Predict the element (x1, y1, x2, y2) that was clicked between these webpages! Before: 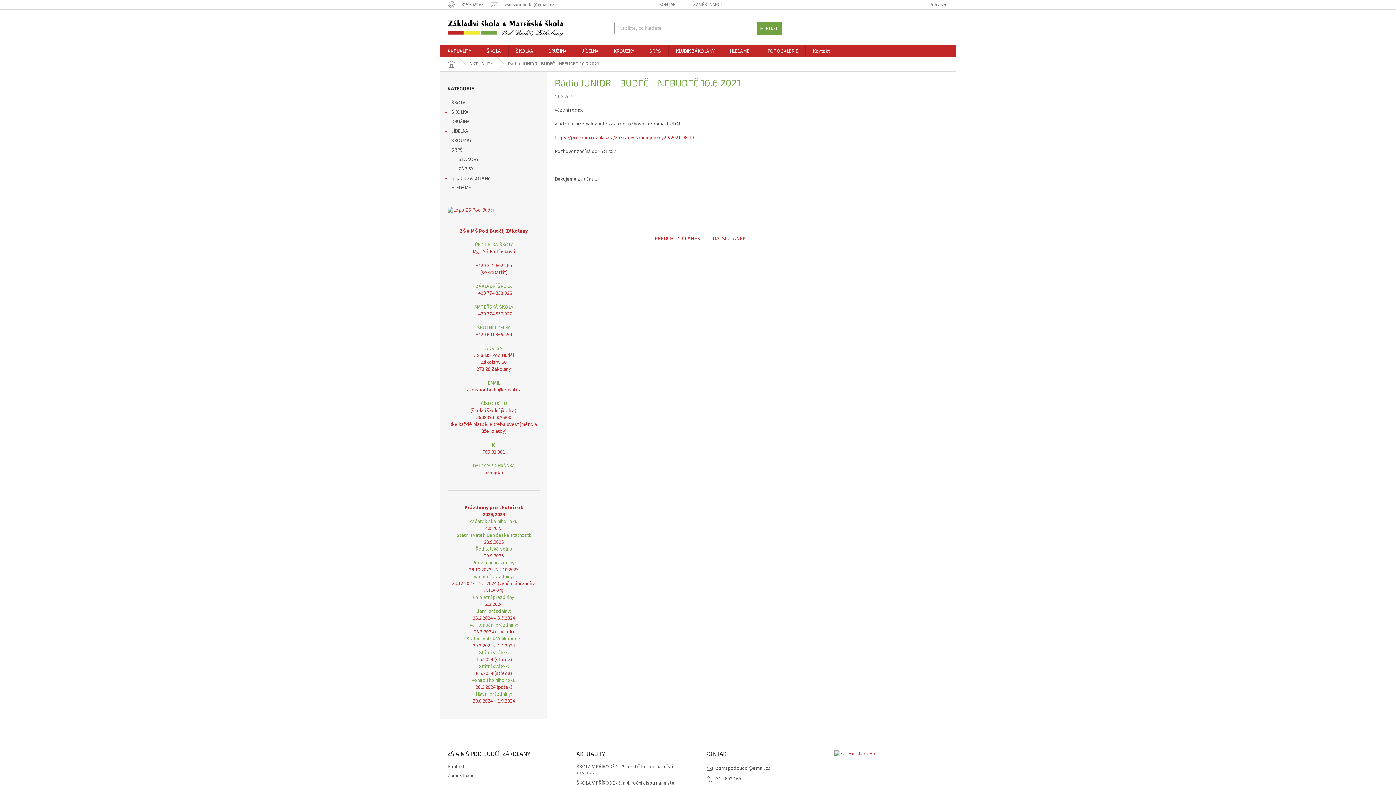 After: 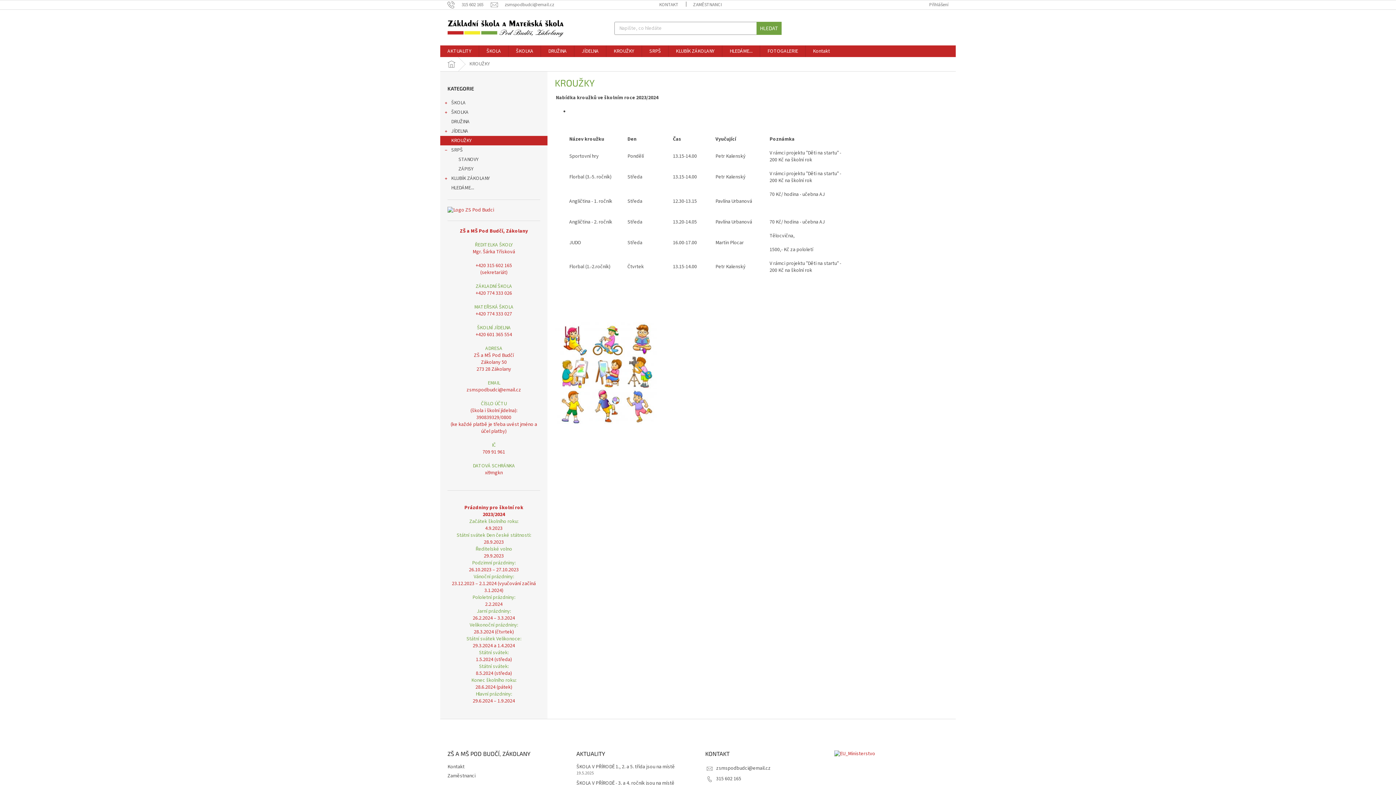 Action: bbox: (440, 136, 547, 145) label: KROUŽKY 